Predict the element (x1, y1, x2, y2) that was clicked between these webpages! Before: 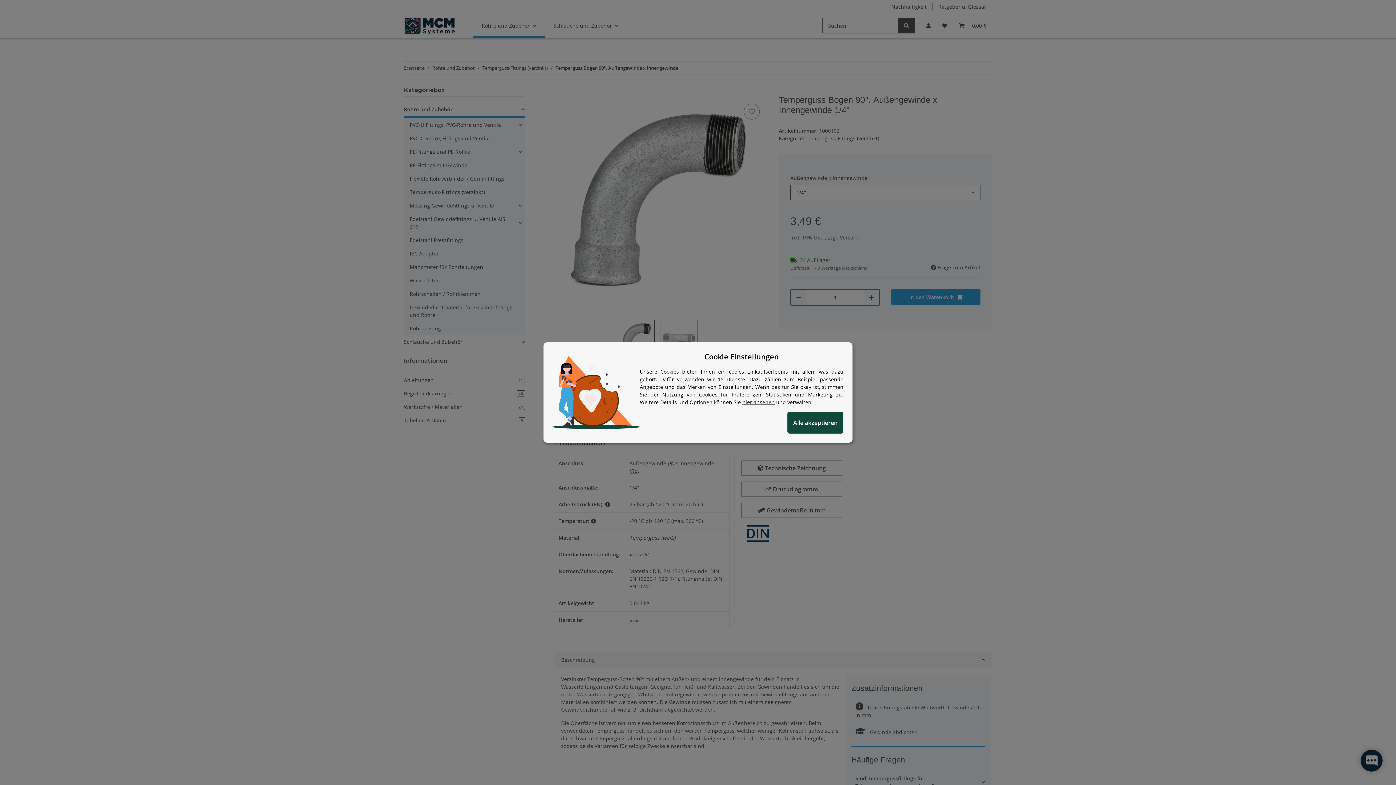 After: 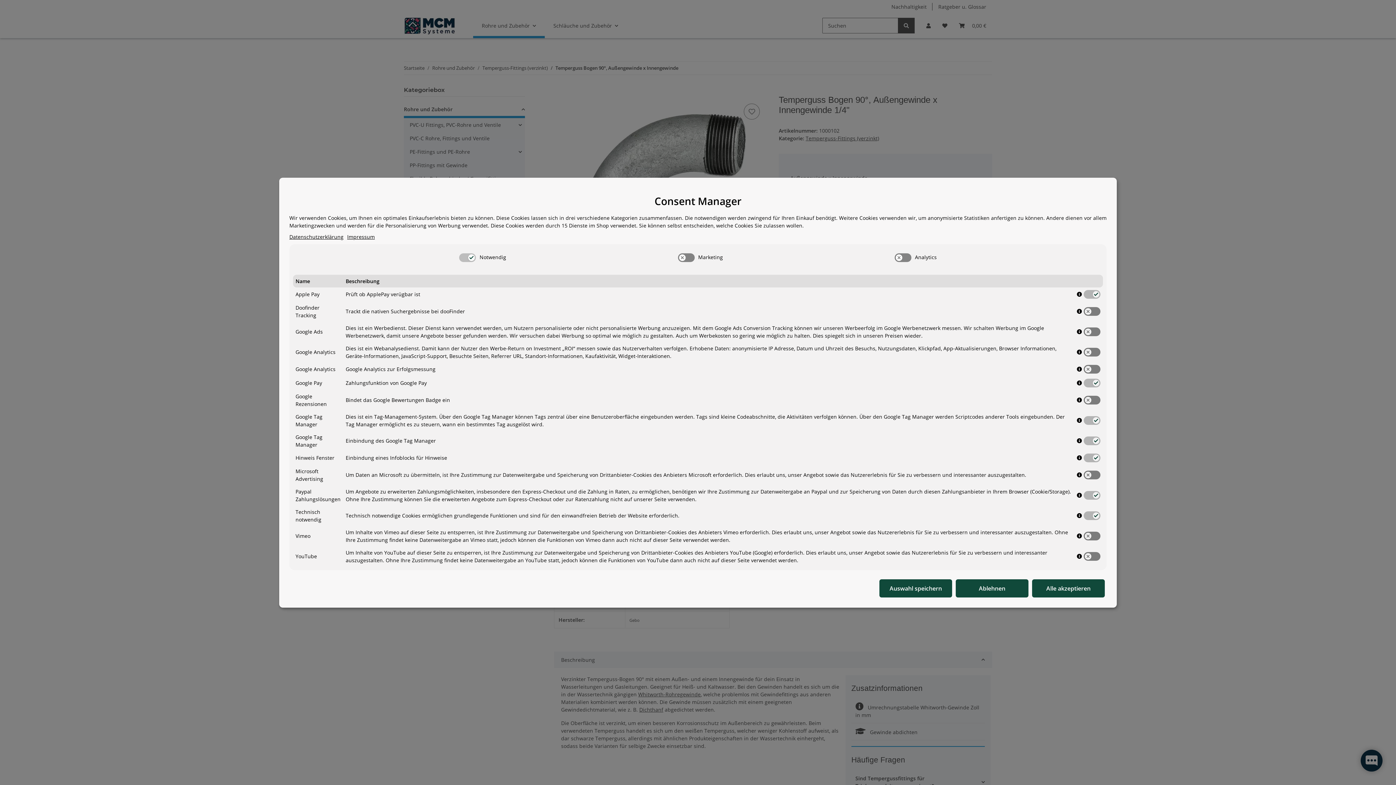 Action: label: Cookie Details anzeigen bbox: (742, 398, 774, 405)